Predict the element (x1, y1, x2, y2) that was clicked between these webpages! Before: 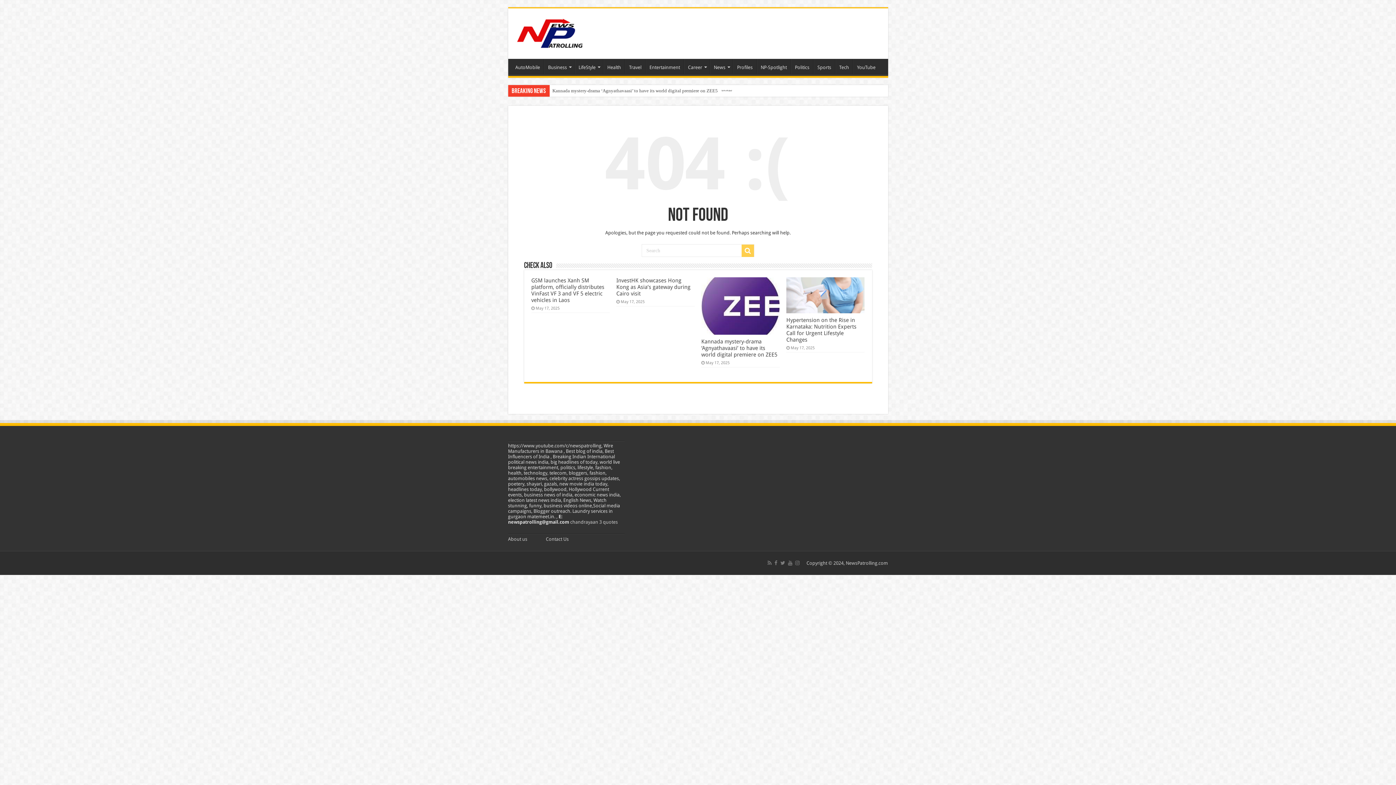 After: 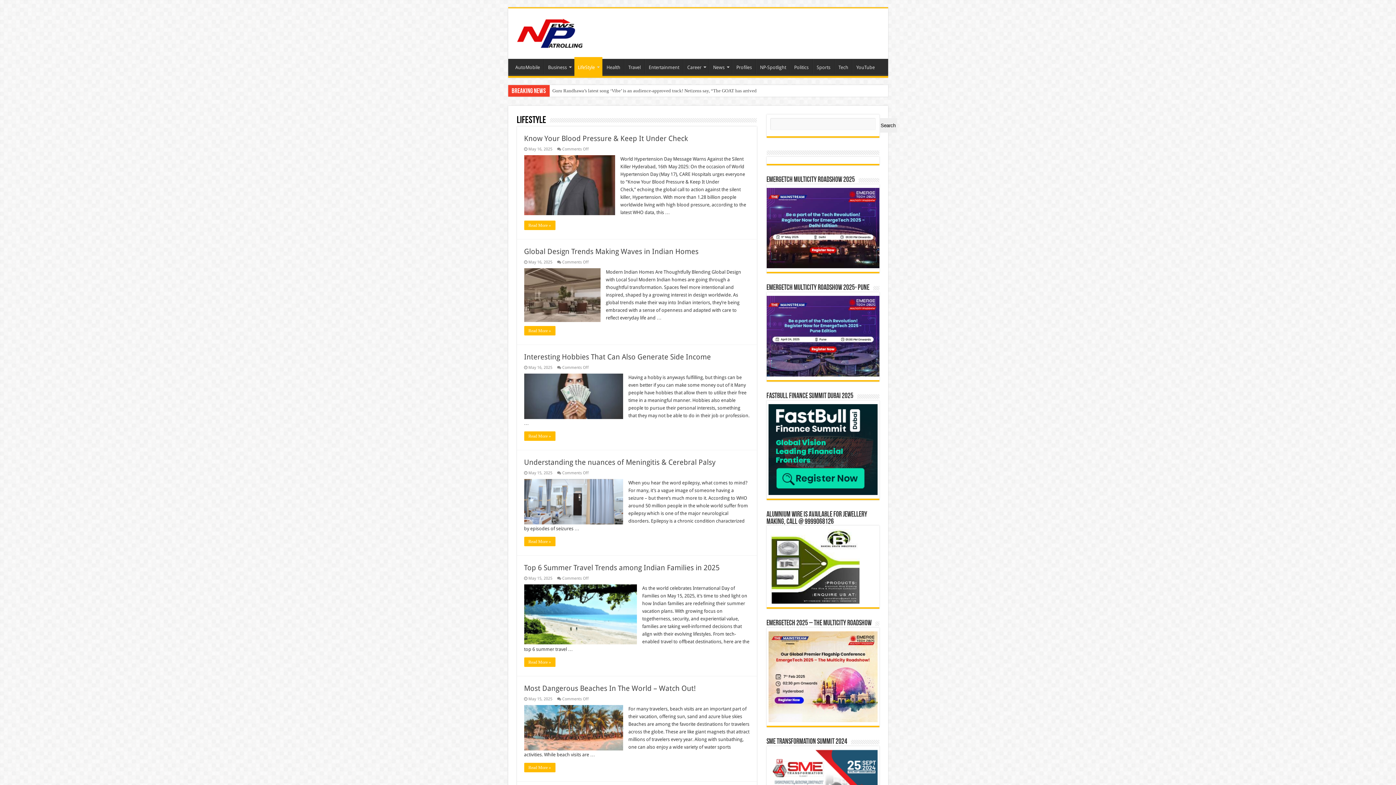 Action: bbox: (574, 58, 603, 74) label: LifeStyle